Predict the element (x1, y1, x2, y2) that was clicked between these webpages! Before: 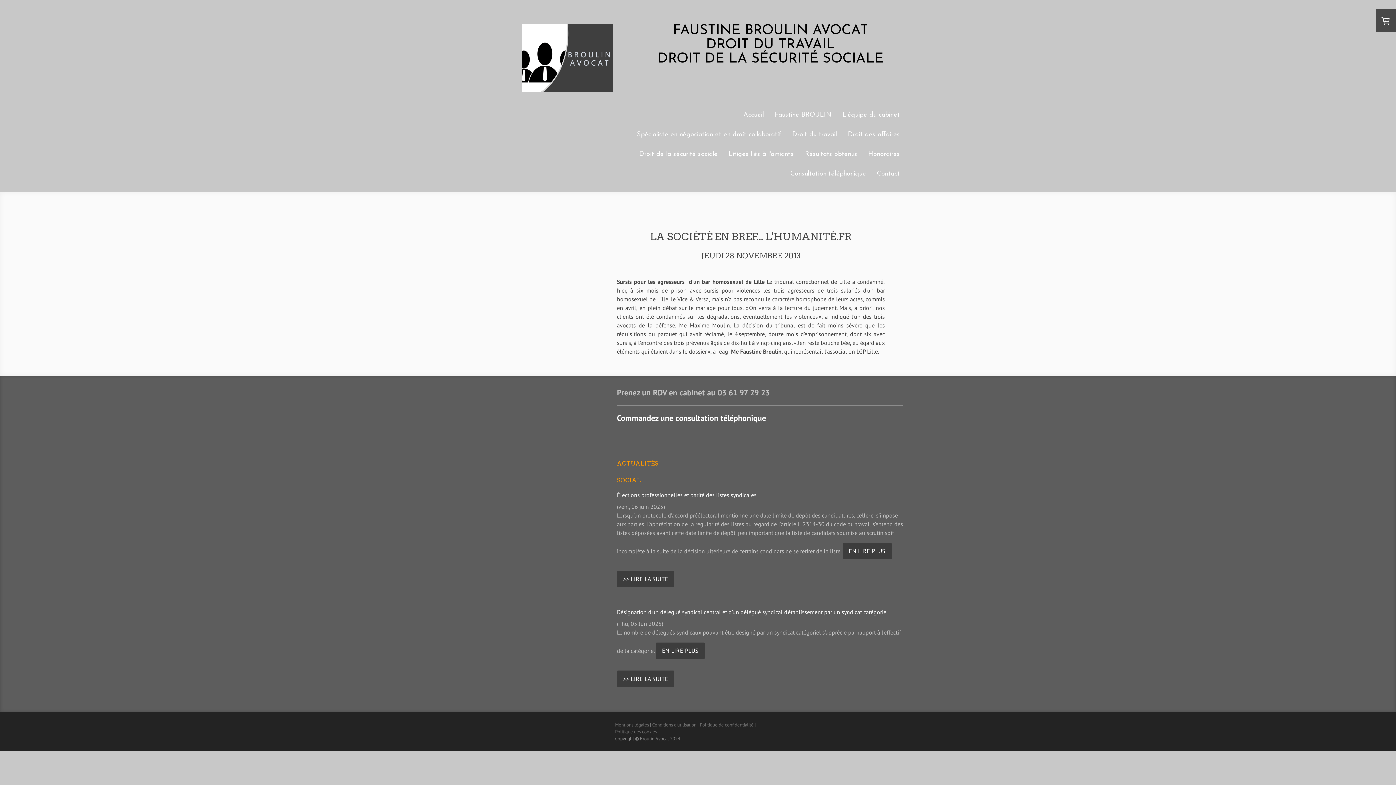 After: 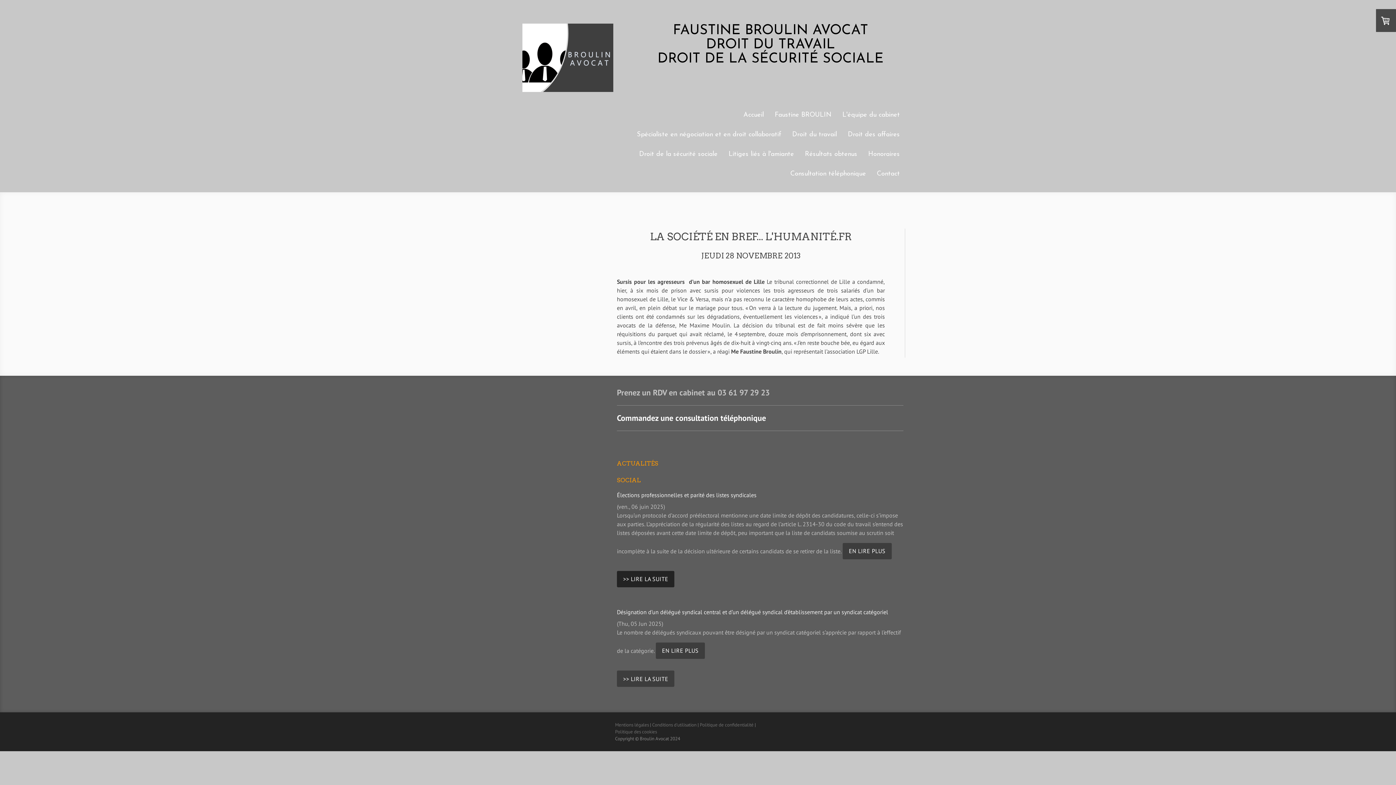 Action: label: >> LIRE LA SUITE bbox: (617, 571, 674, 587)